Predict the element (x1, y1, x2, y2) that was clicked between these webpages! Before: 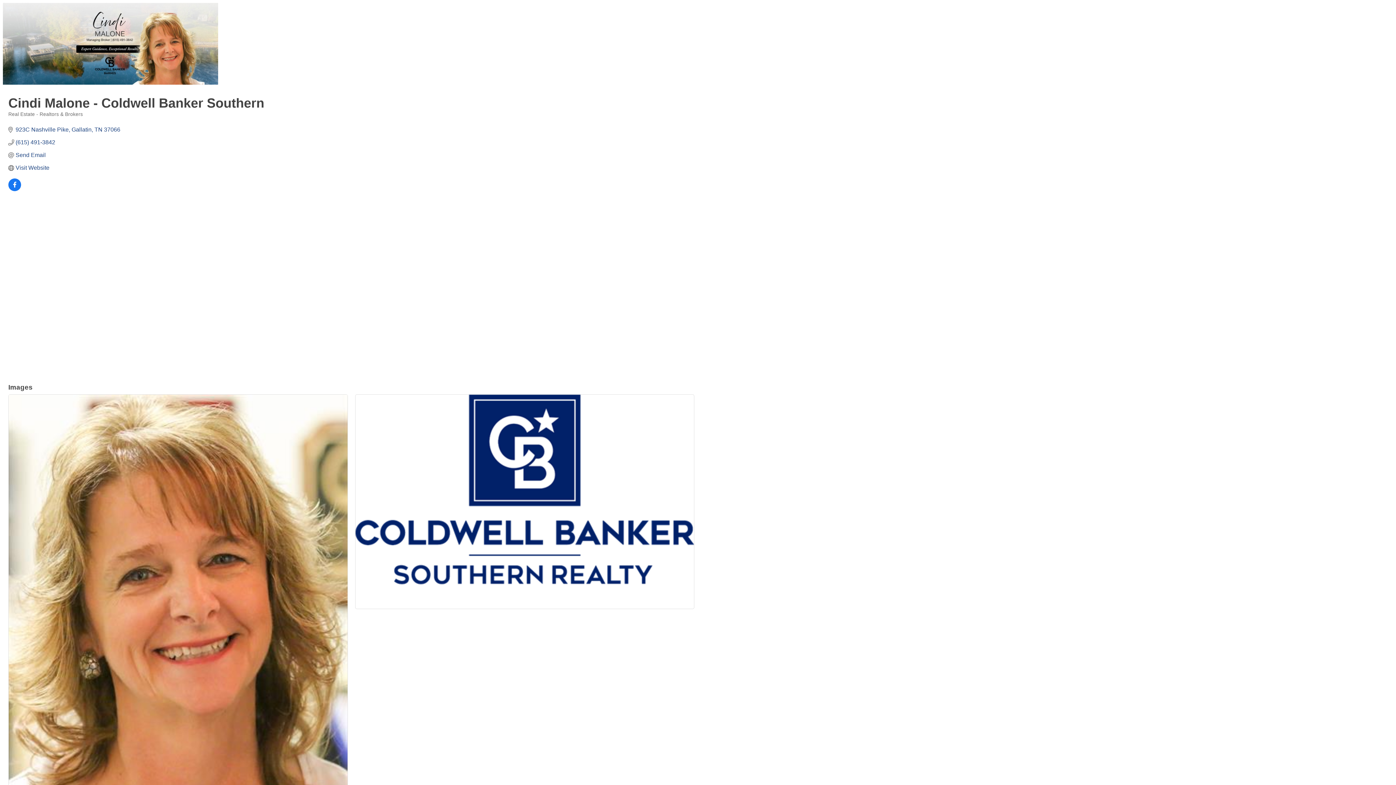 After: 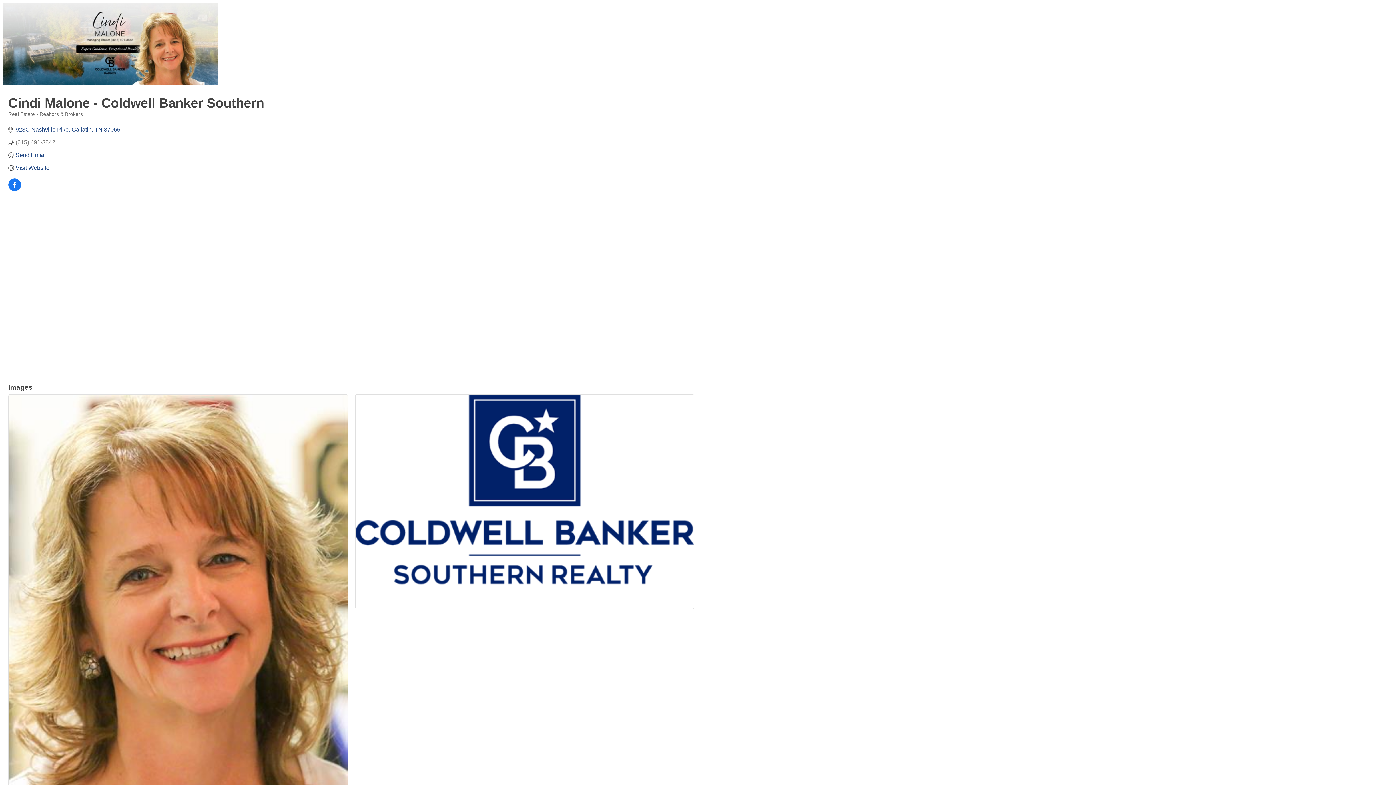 Action: bbox: (15, 138, 55, 145) label: (615) 491-3842